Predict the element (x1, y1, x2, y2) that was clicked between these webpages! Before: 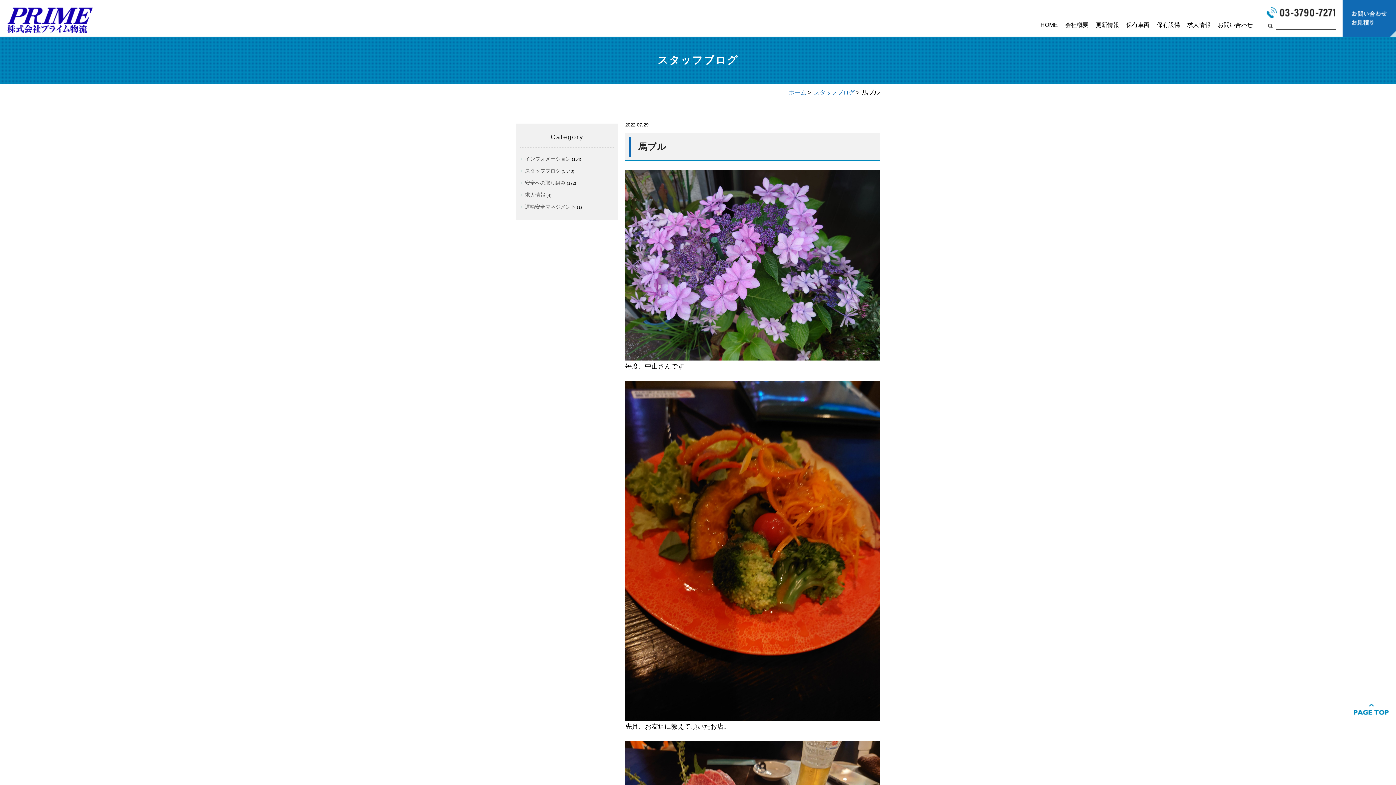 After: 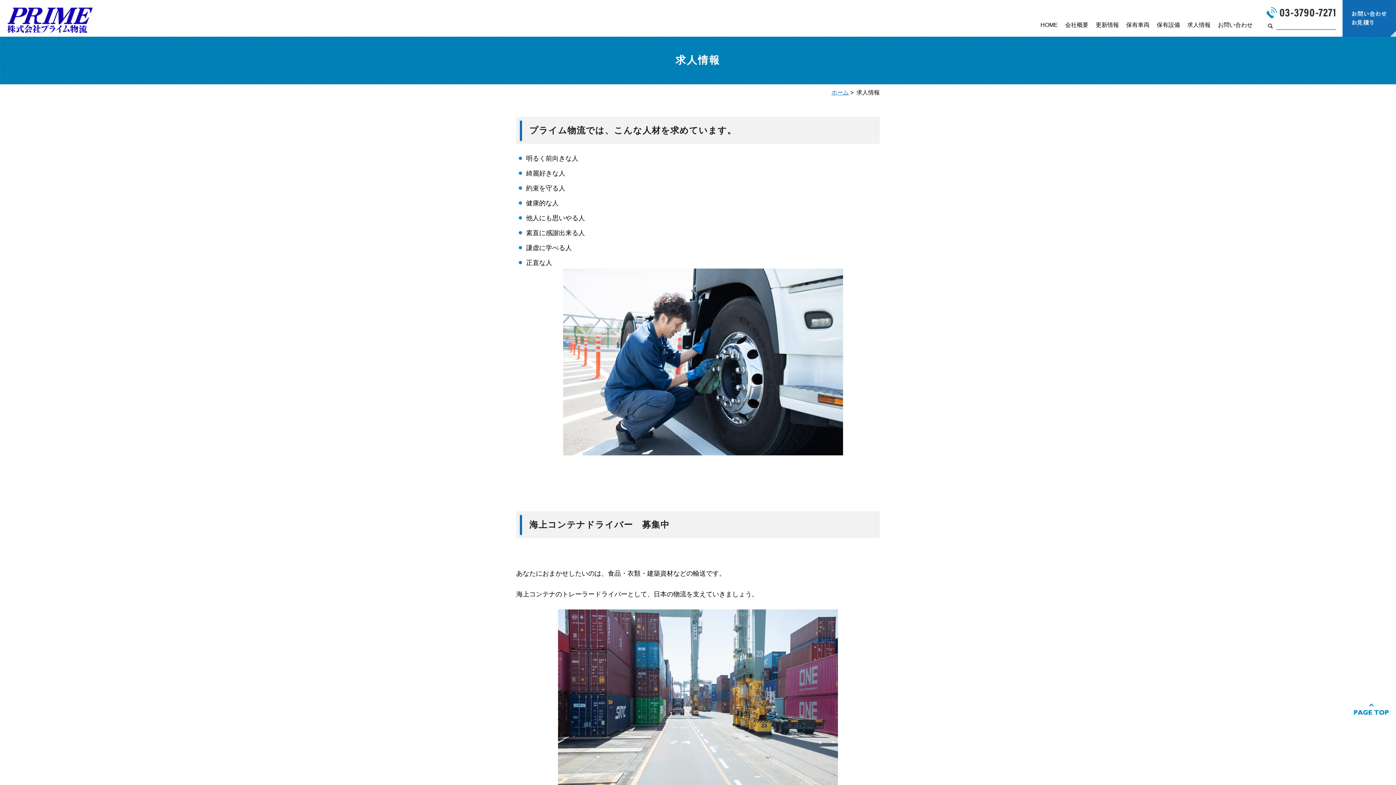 Action: label: 求人情報 bbox: (1184, 18, 1213, 31)